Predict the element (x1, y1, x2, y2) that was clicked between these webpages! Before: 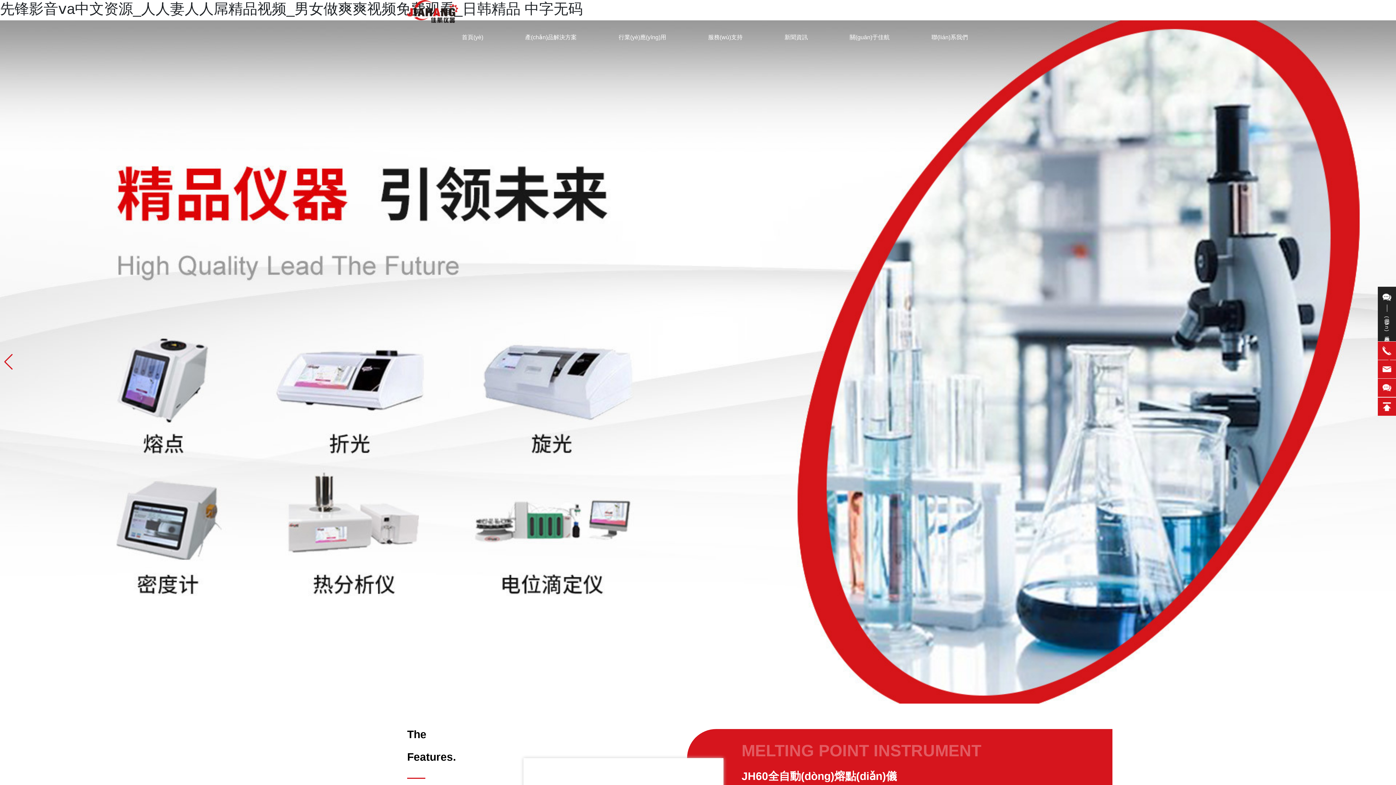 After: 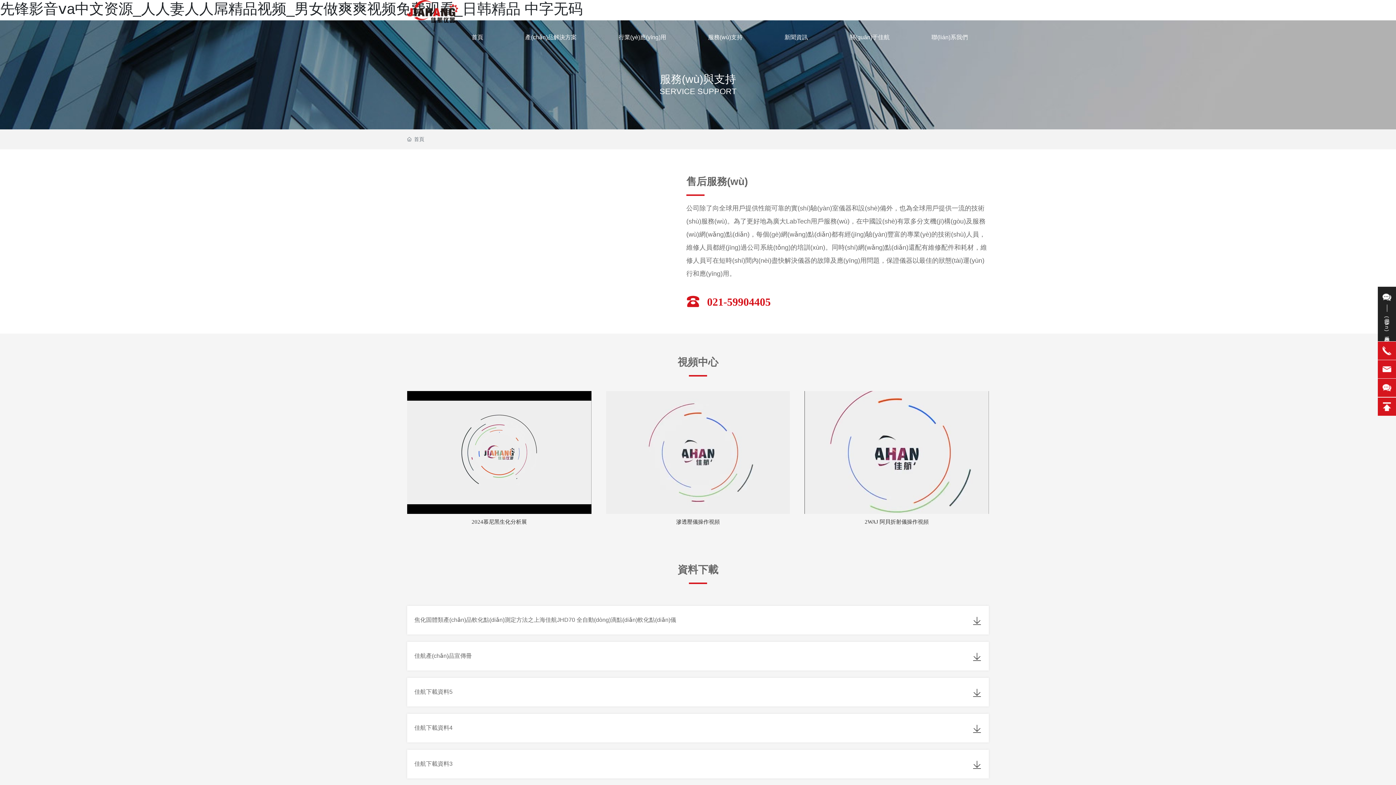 Action: label: 服務(wù)支持 bbox: (687, 22, 763, 52)